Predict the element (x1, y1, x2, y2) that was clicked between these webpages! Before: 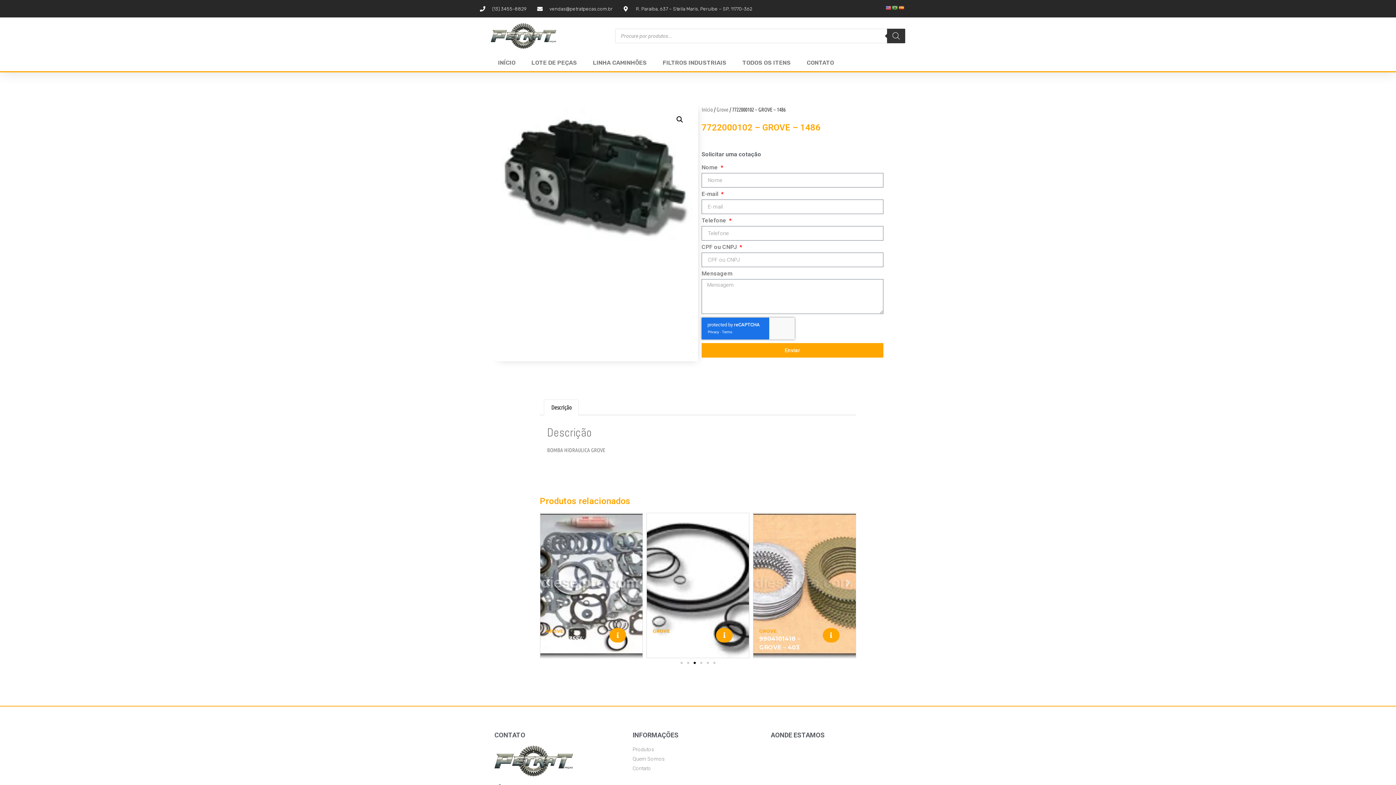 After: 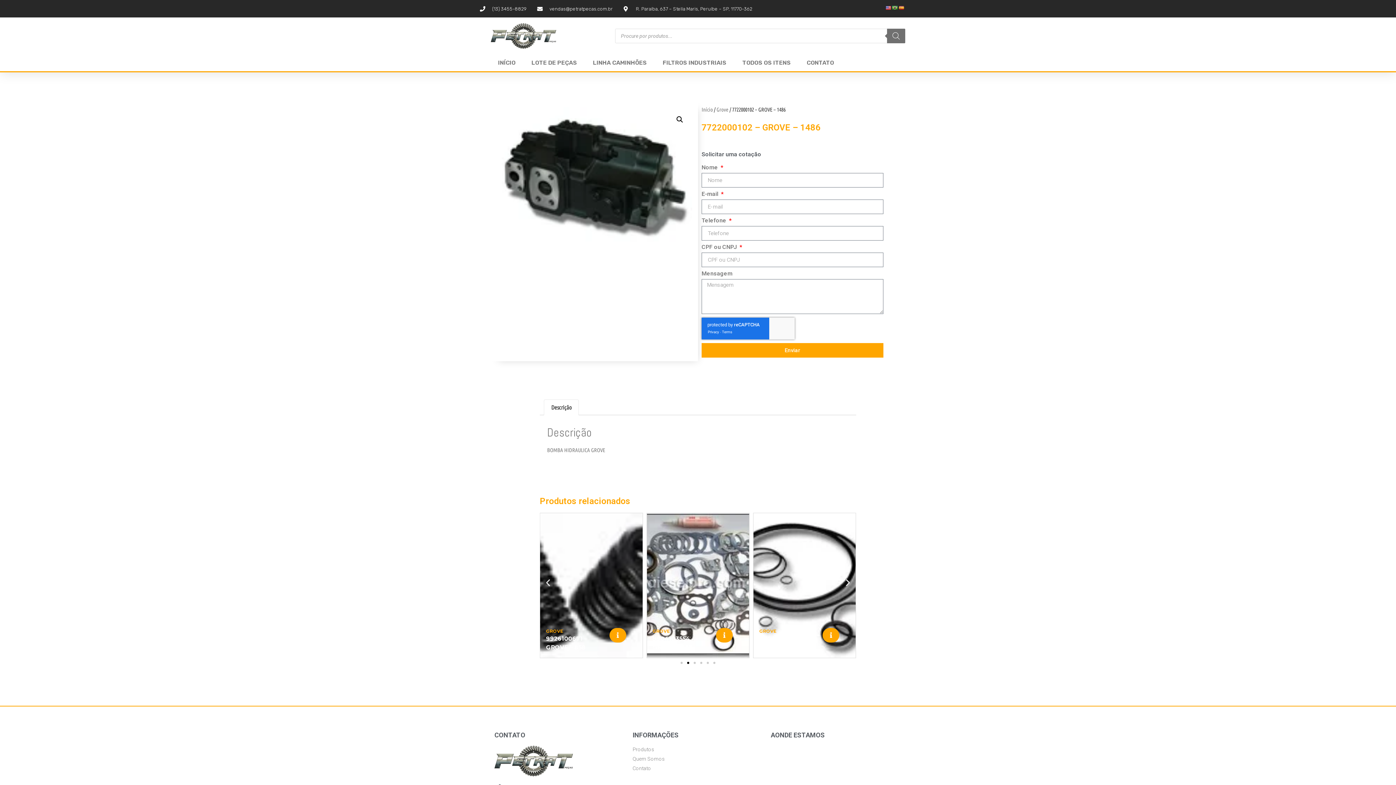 Action: label: Pesquisa bbox: (887, 28, 905, 43)